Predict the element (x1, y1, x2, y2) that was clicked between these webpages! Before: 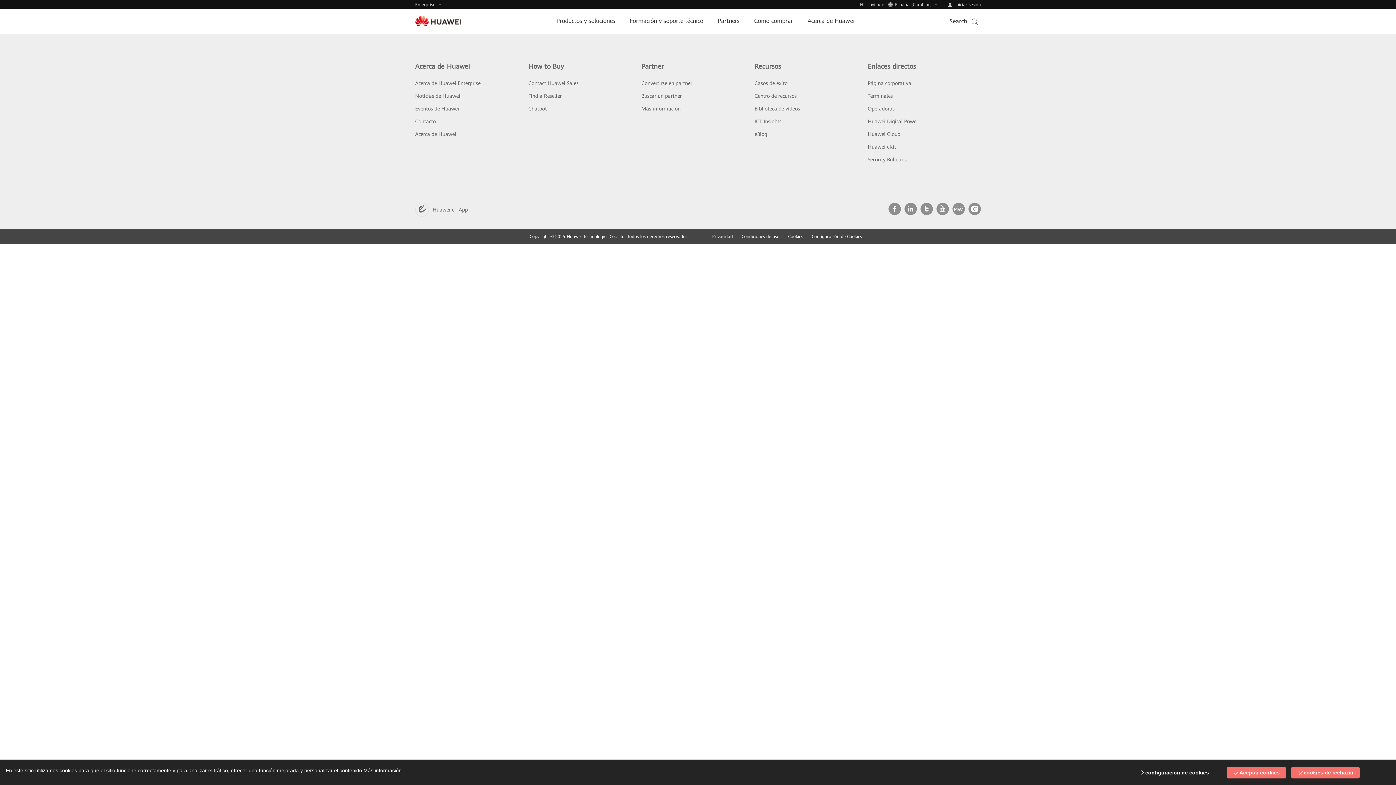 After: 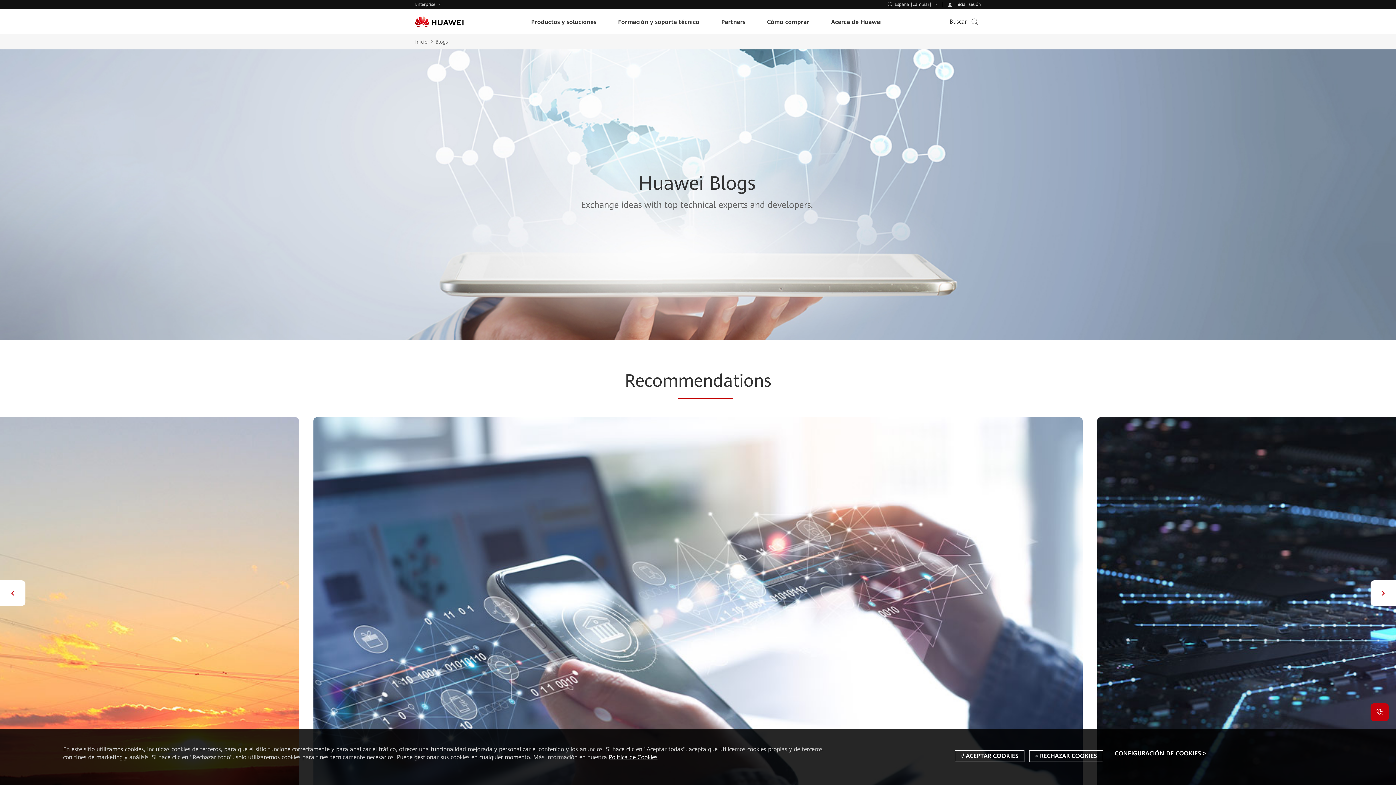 Action: label: eBlog bbox: (754, 97, 767, 102)